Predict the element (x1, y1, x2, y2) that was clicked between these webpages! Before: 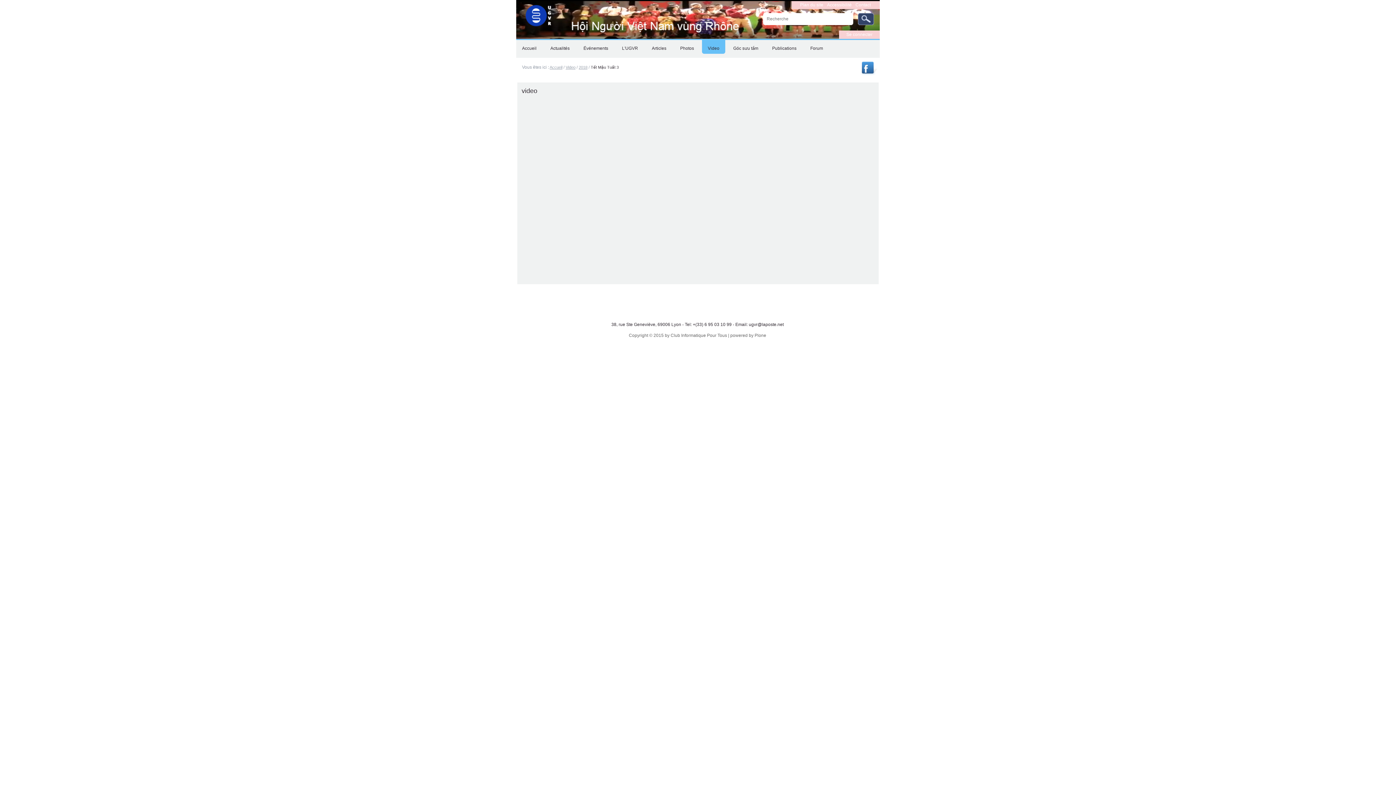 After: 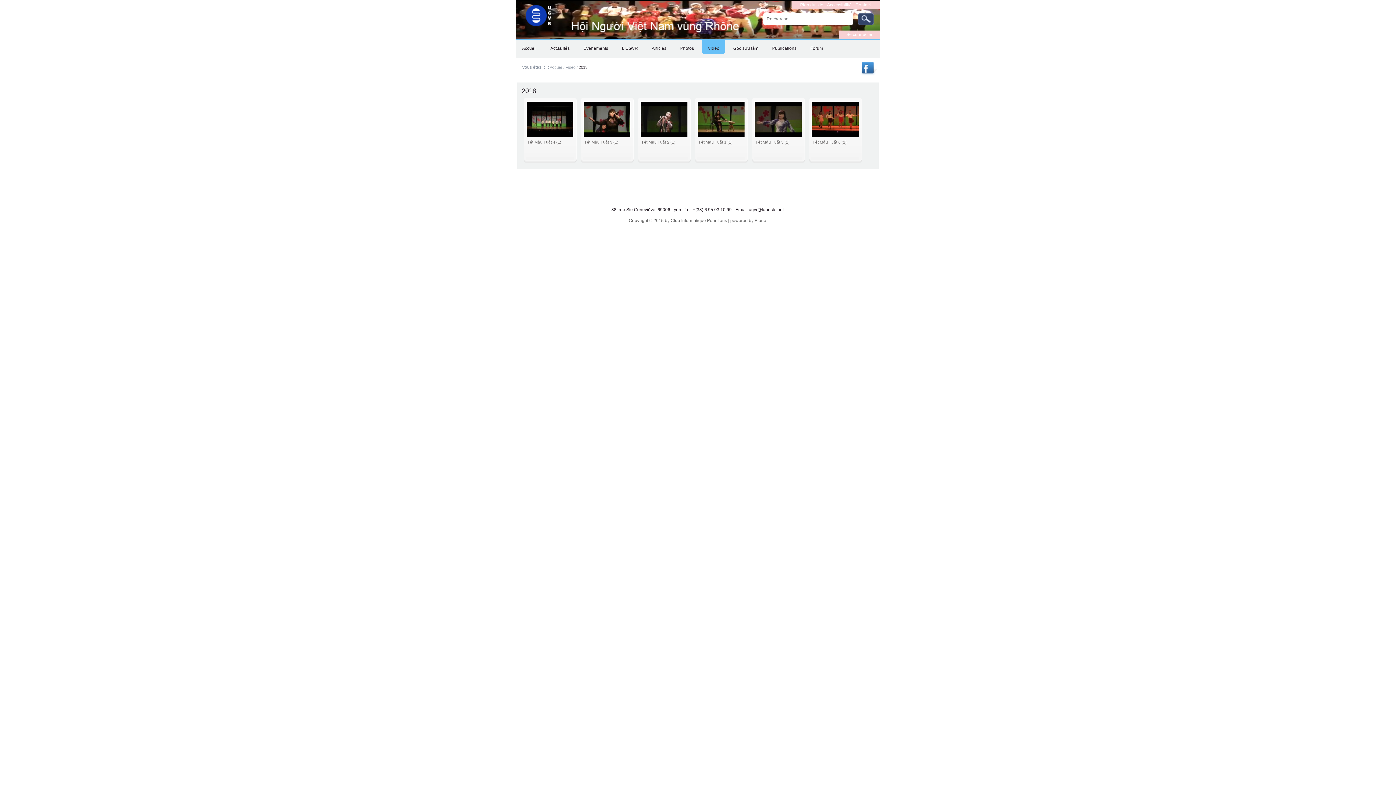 Action: bbox: (578, 65, 587, 69) label: 2018